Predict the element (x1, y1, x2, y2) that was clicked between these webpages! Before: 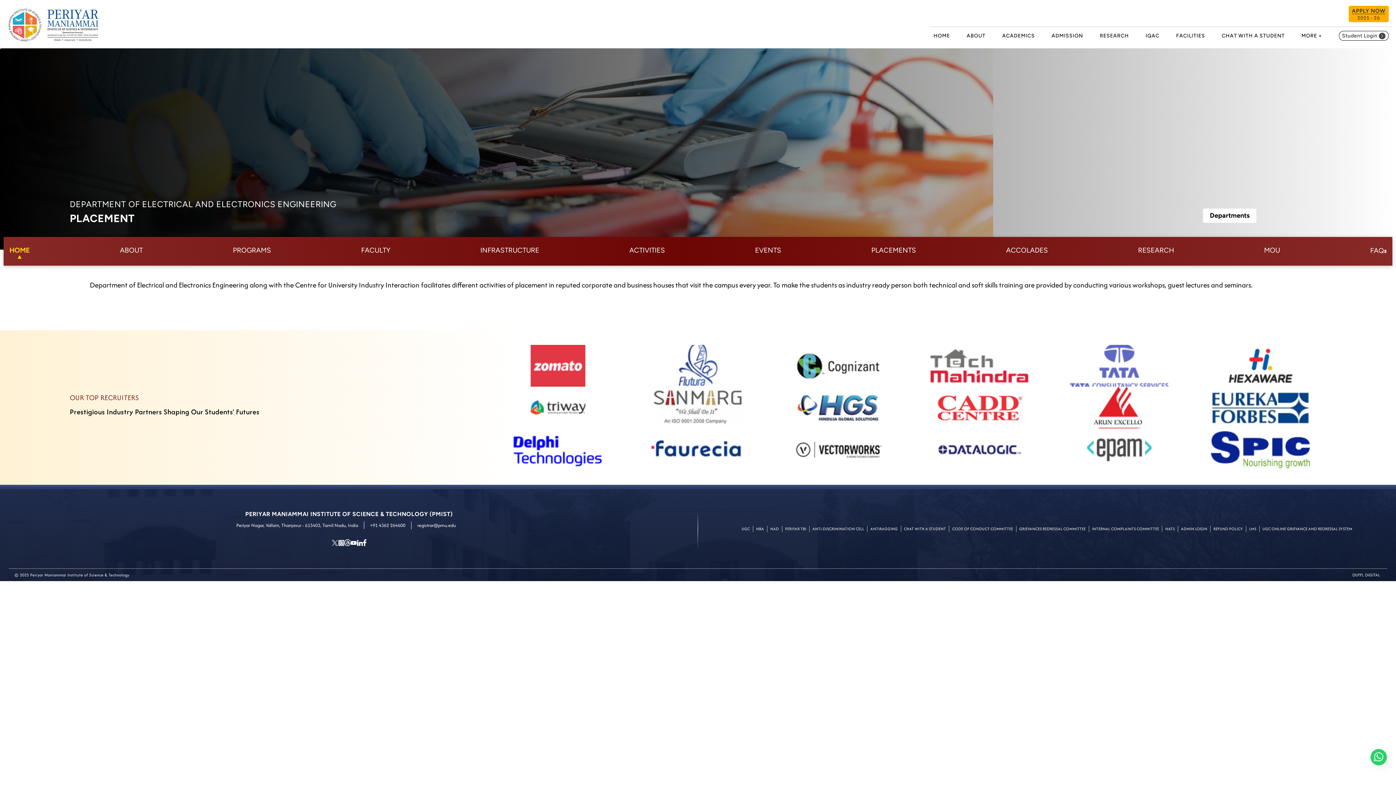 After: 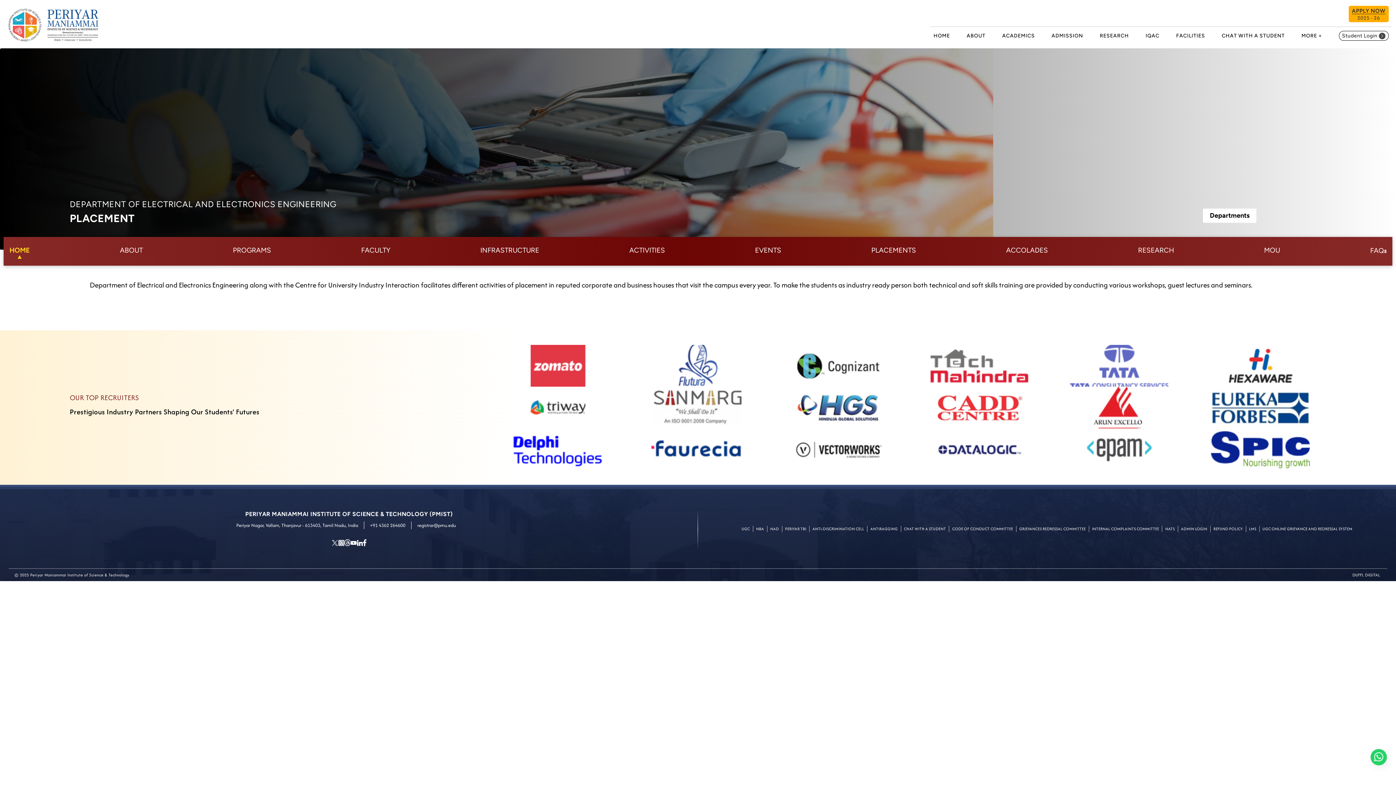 Action: bbox: (331, 538, 338, 546)